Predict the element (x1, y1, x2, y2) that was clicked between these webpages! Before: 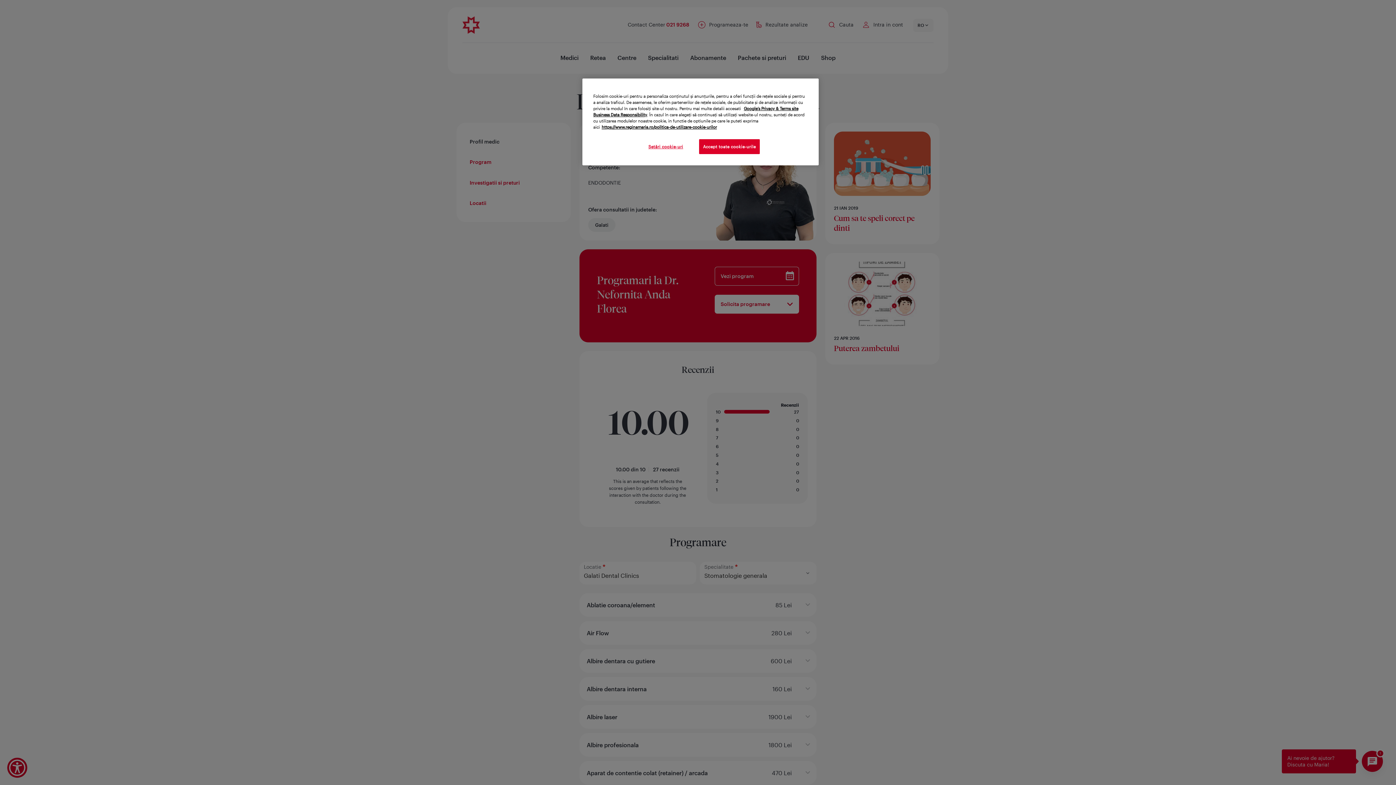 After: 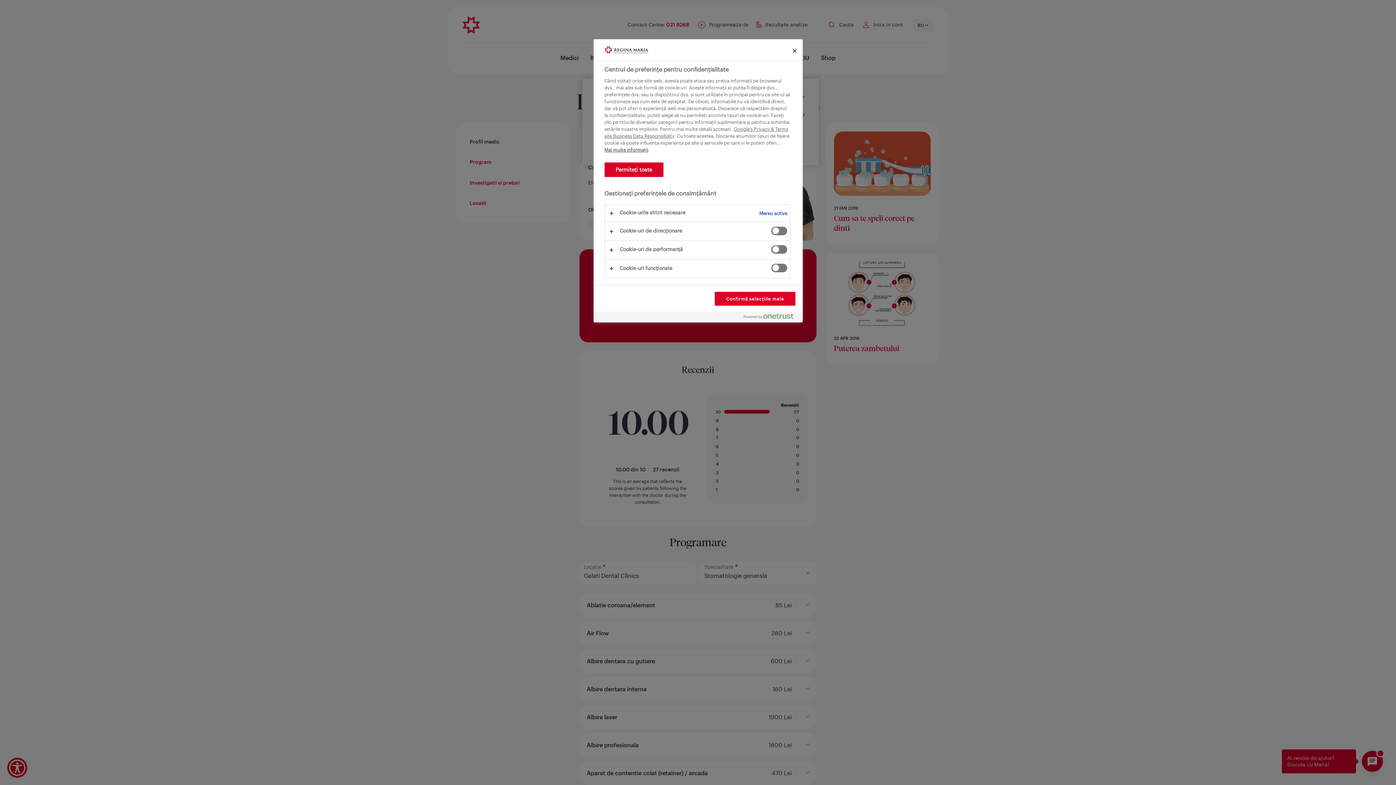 Action: label: Setări cookie-uri bbox: (641, 139, 690, 154)